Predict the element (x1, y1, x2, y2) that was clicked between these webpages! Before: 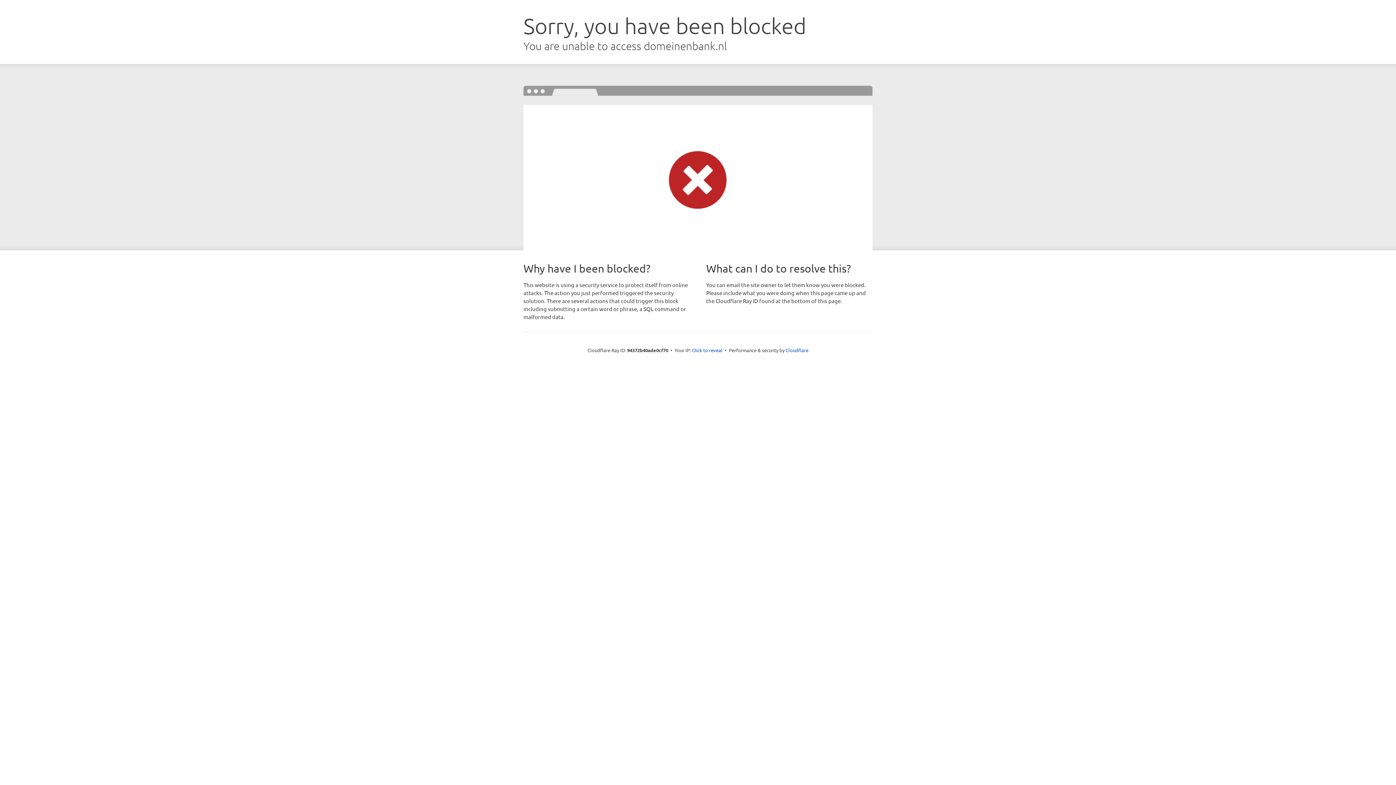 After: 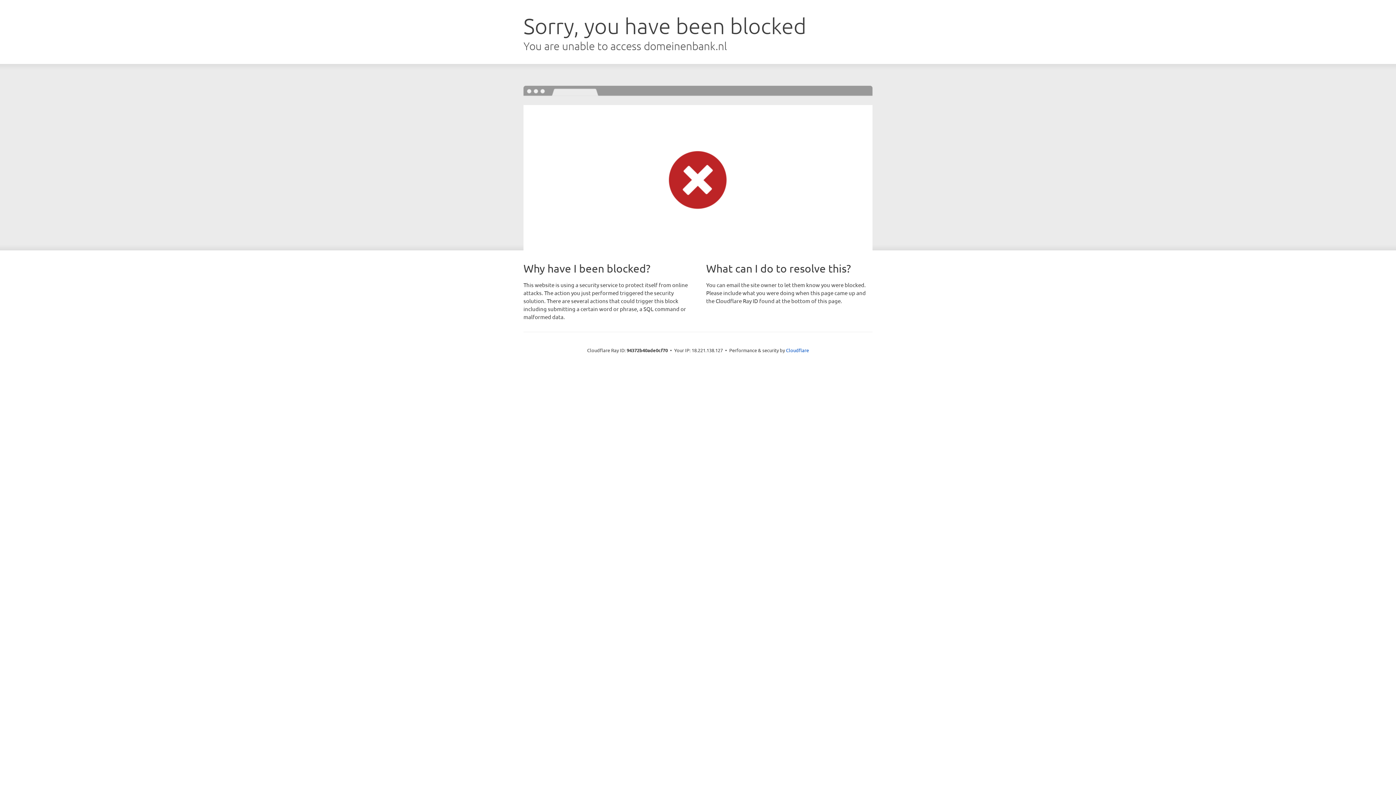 Action: bbox: (692, 346, 722, 353) label: Click to reveal